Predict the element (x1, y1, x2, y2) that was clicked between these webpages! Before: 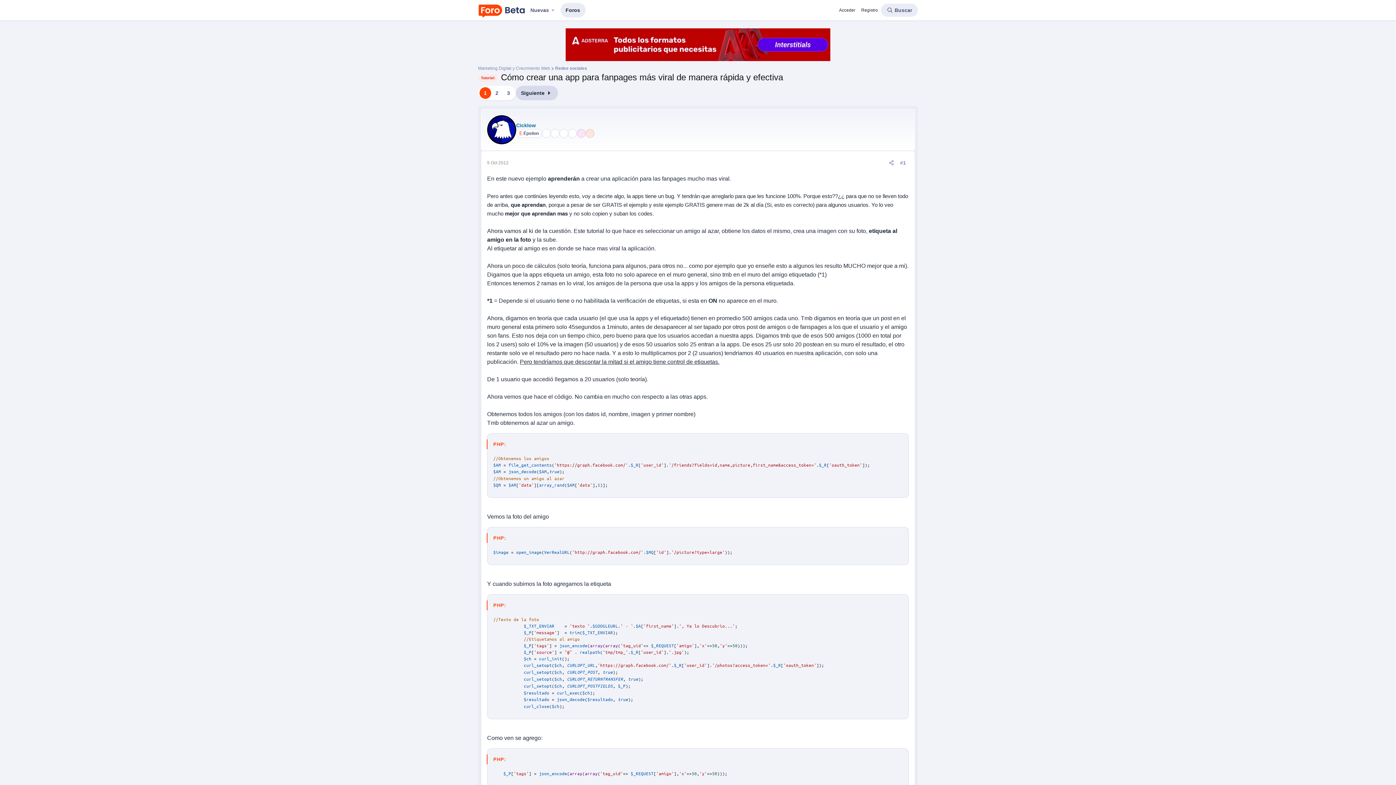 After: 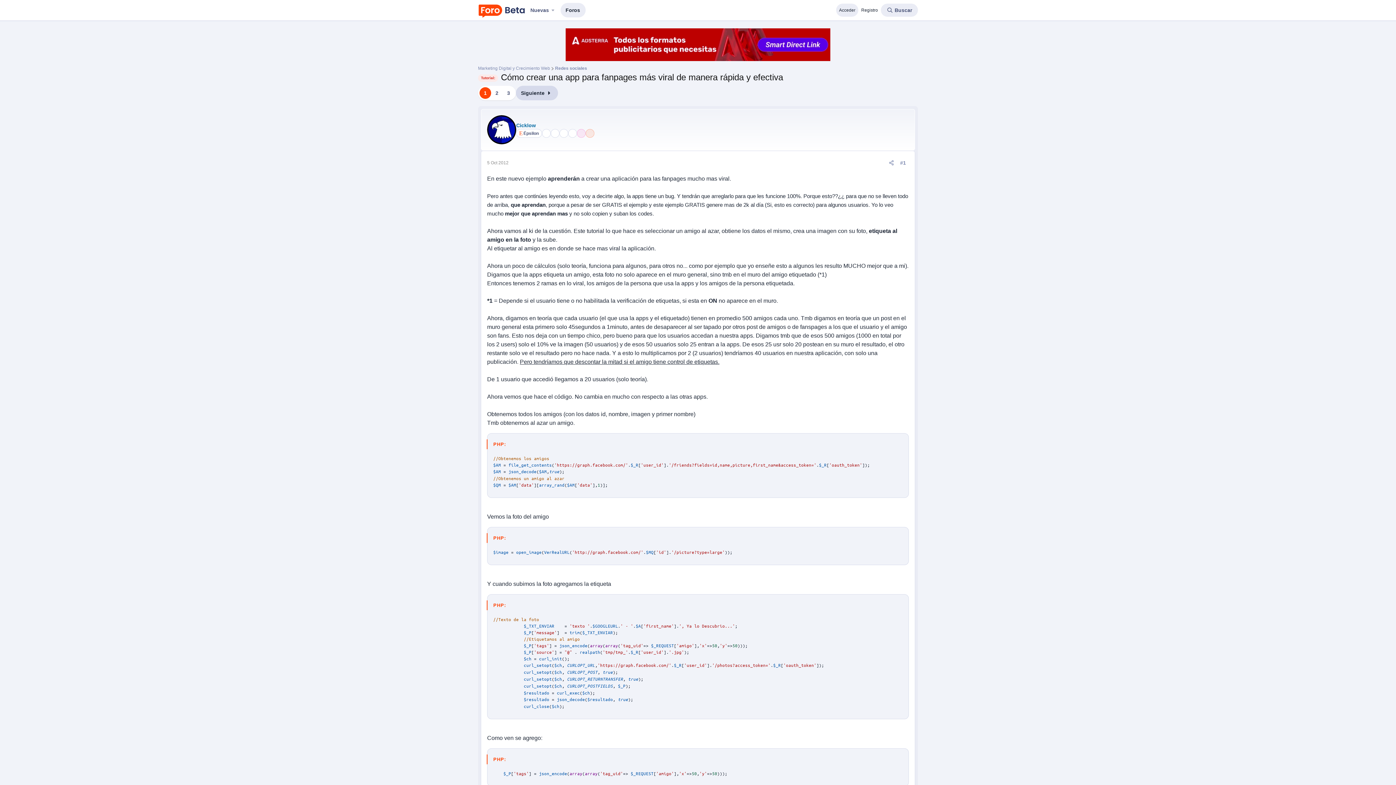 Action: bbox: (836, 3, 858, 16) label: Acceder